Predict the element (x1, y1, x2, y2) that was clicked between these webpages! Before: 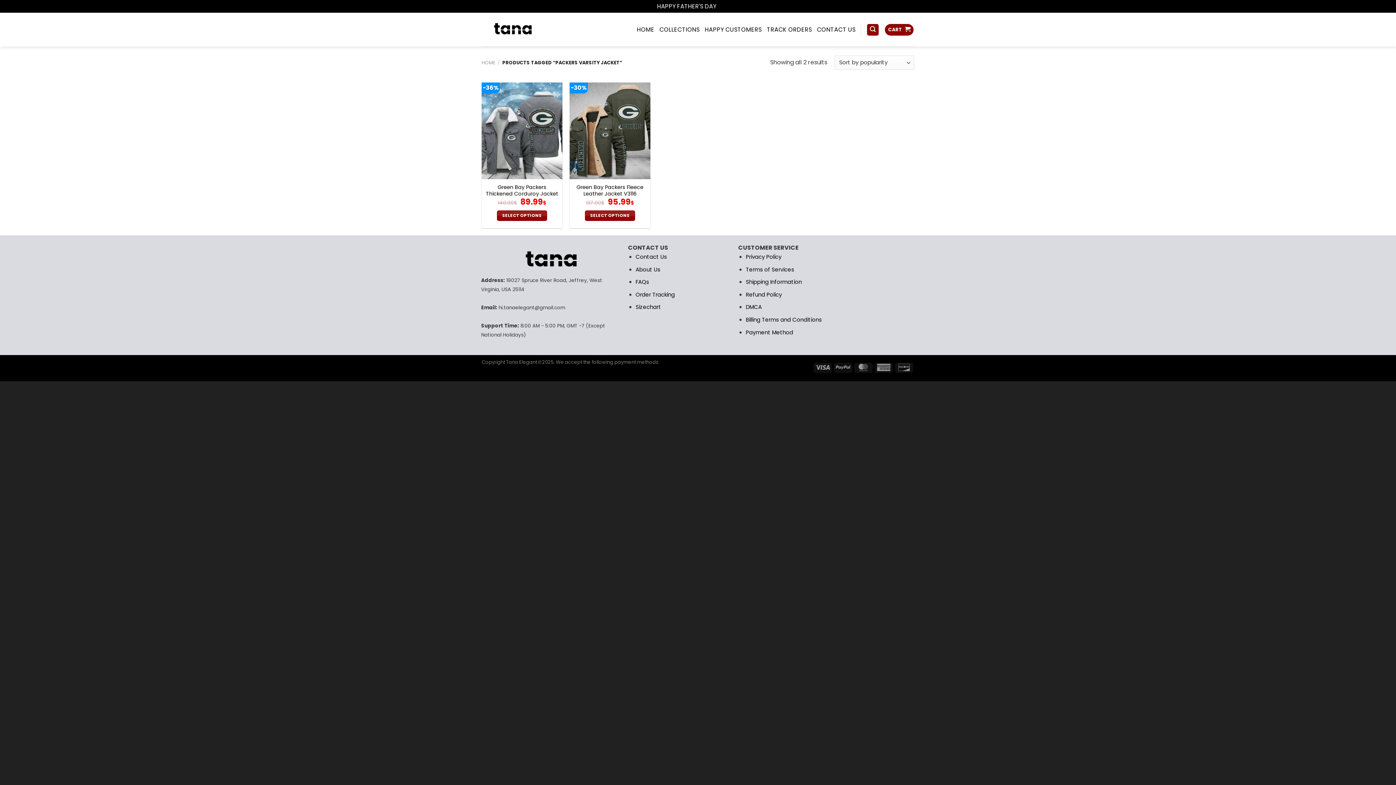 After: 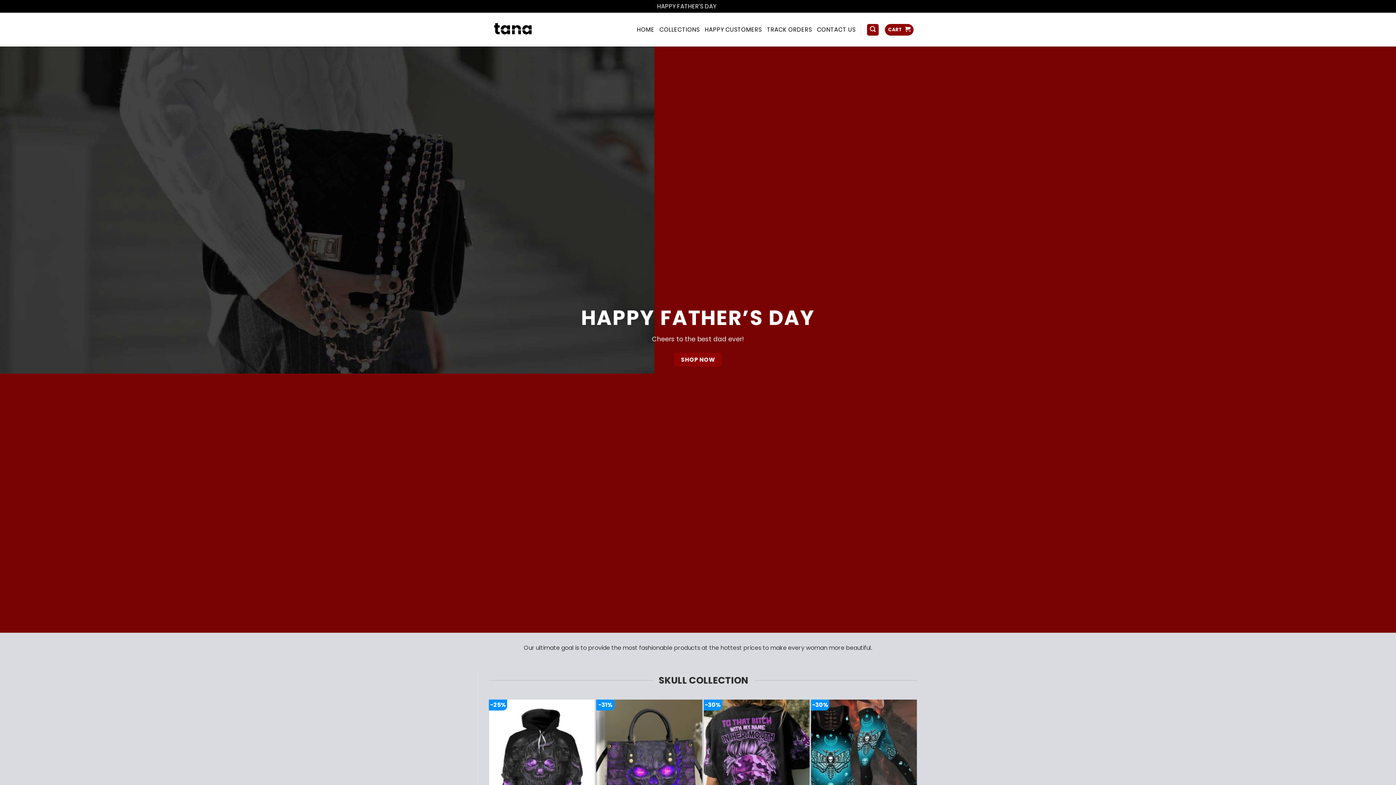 Action: label: HOME bbox: (481, 59, 495, 65)